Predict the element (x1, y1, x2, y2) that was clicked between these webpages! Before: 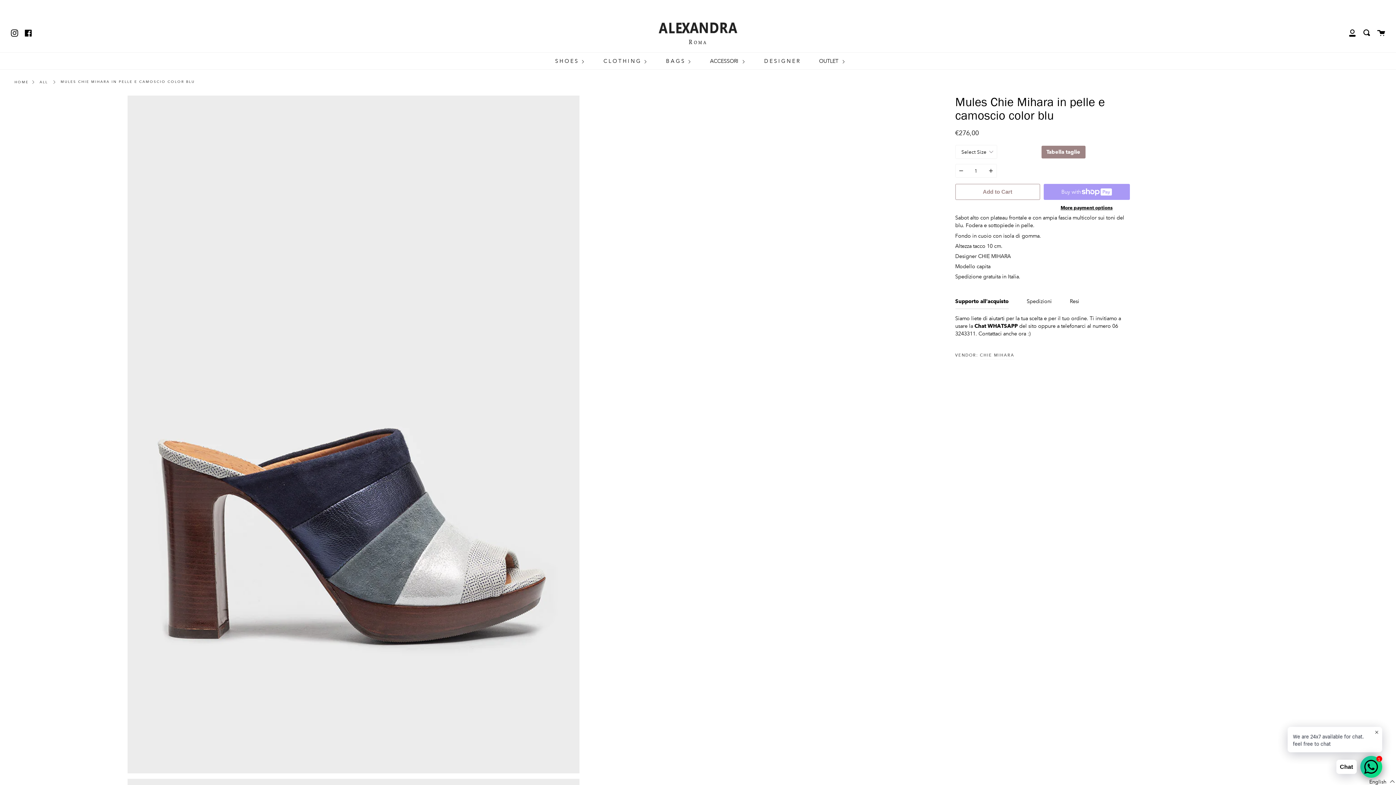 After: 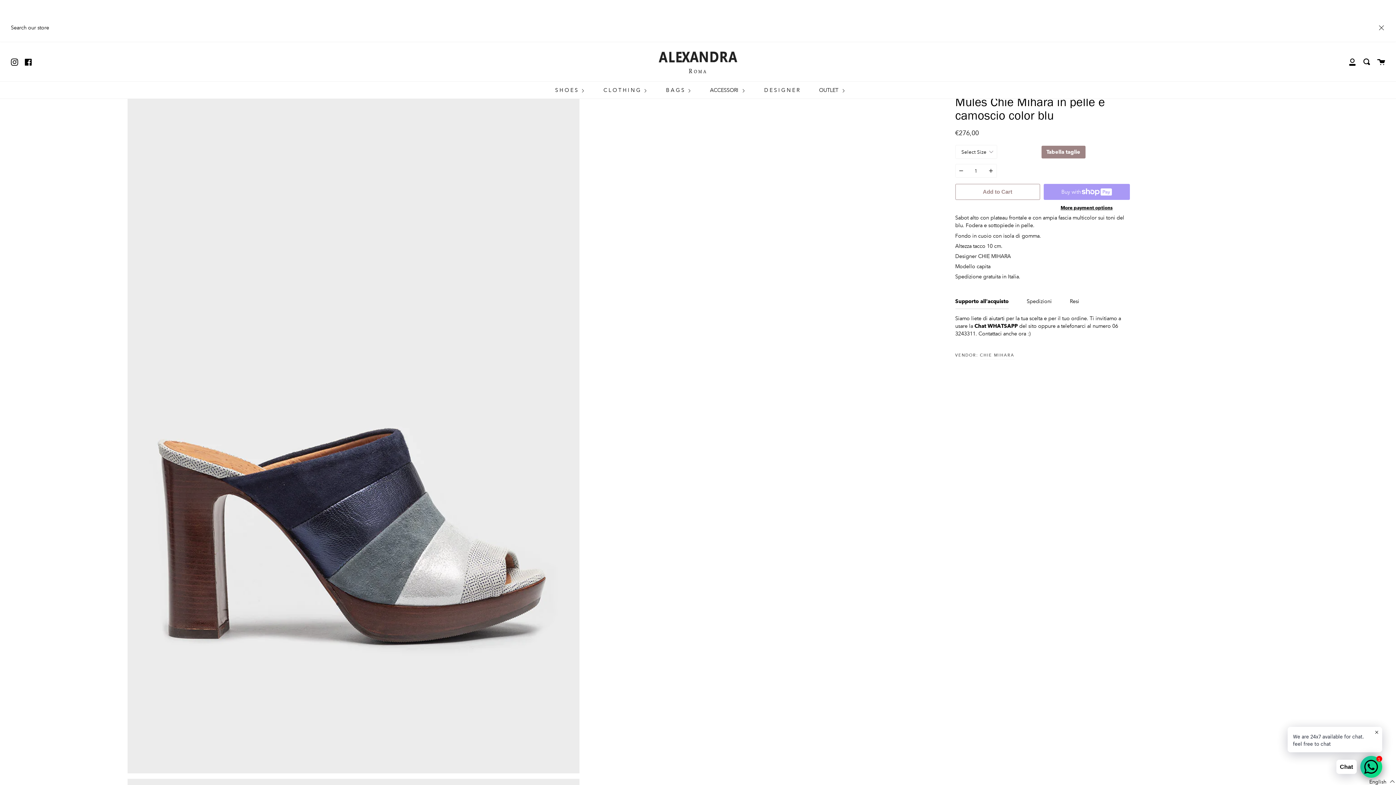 Action: bbox: (1363, 13, 1370, 52) label: Search